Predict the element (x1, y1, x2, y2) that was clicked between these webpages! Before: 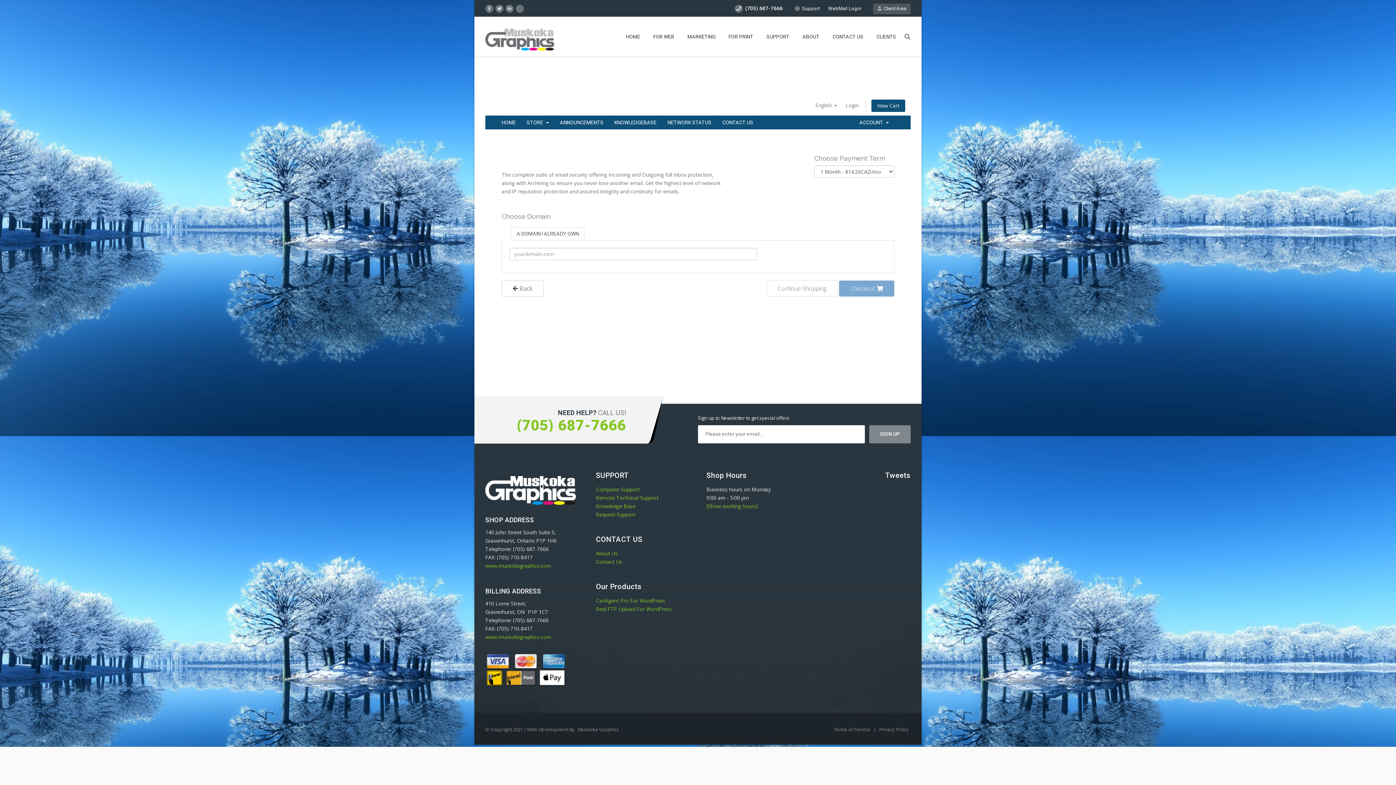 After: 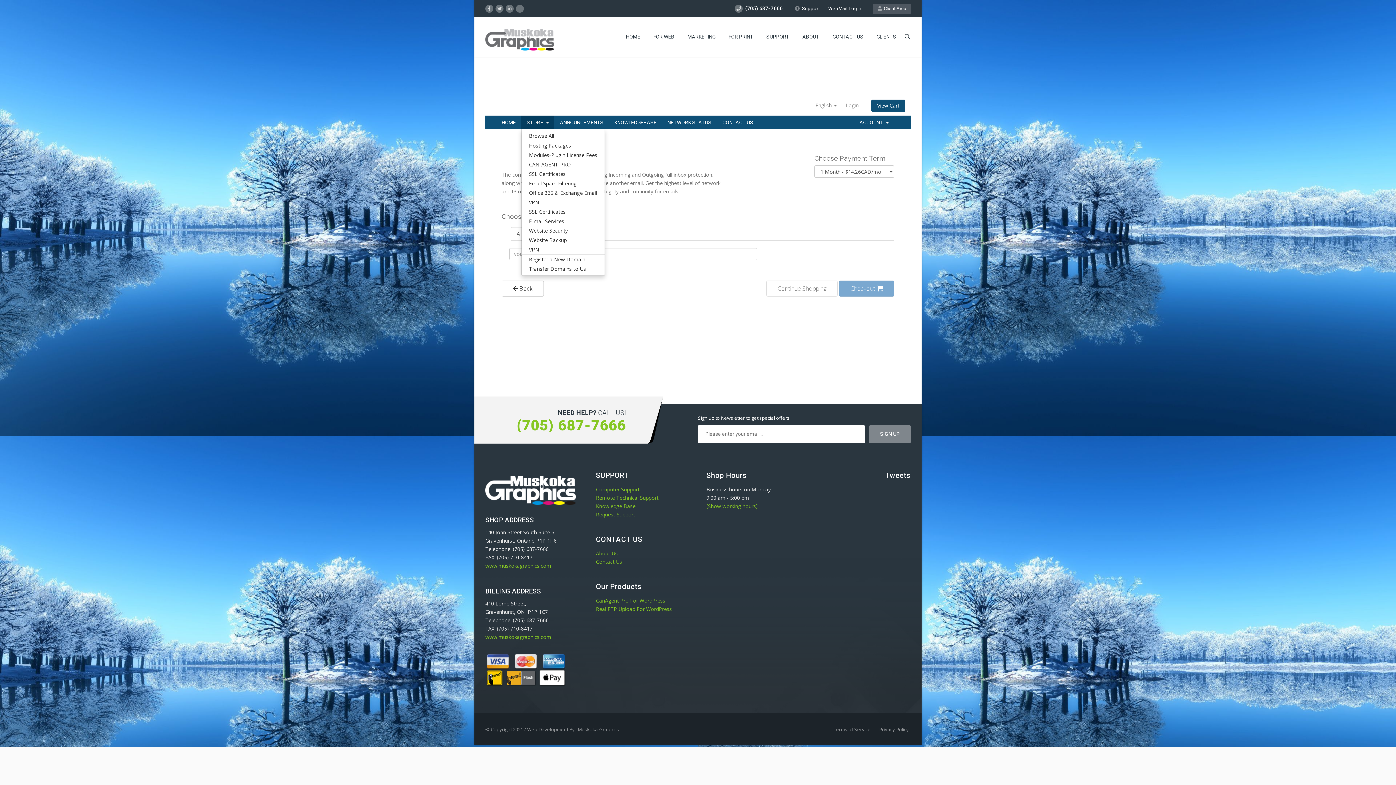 Action: label: STORE   bbox: (521, 115, 554, 129)